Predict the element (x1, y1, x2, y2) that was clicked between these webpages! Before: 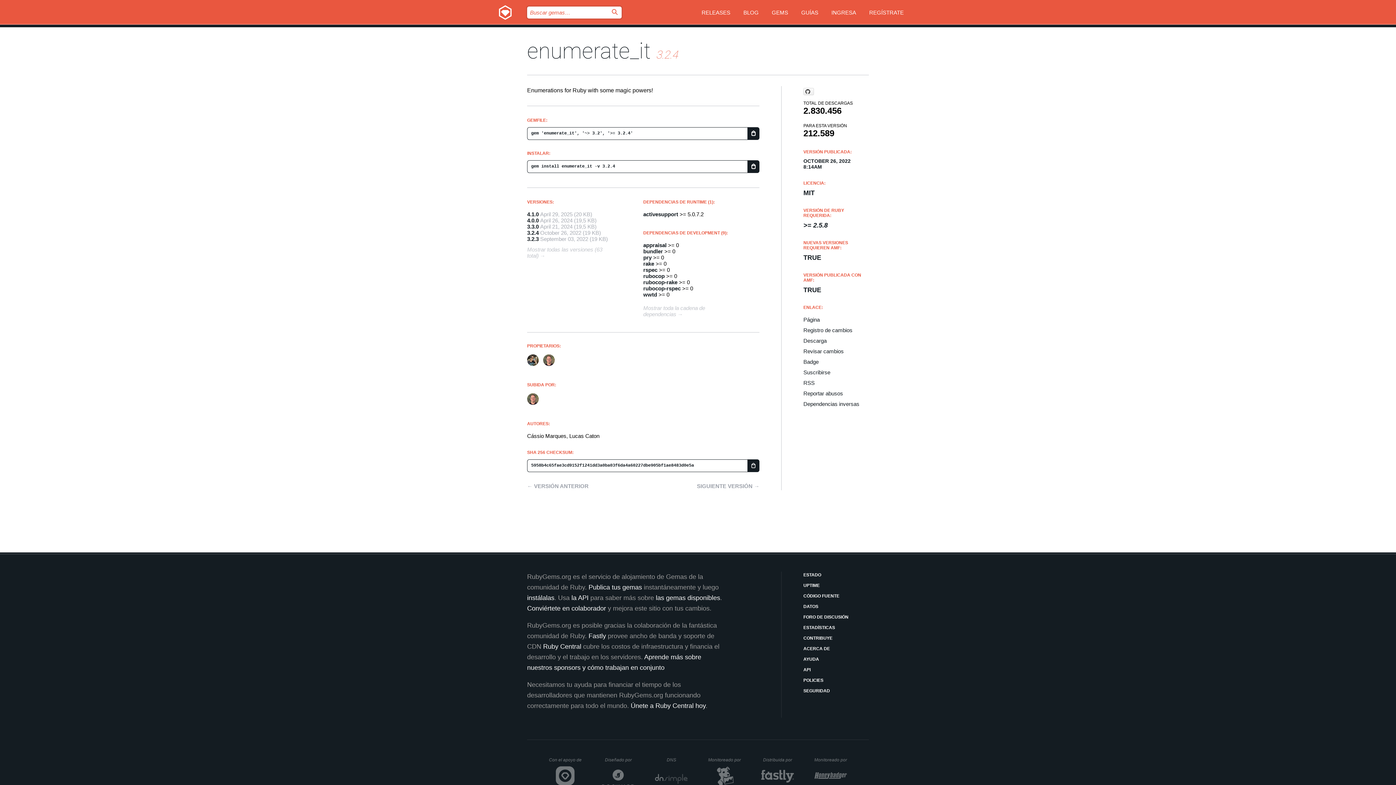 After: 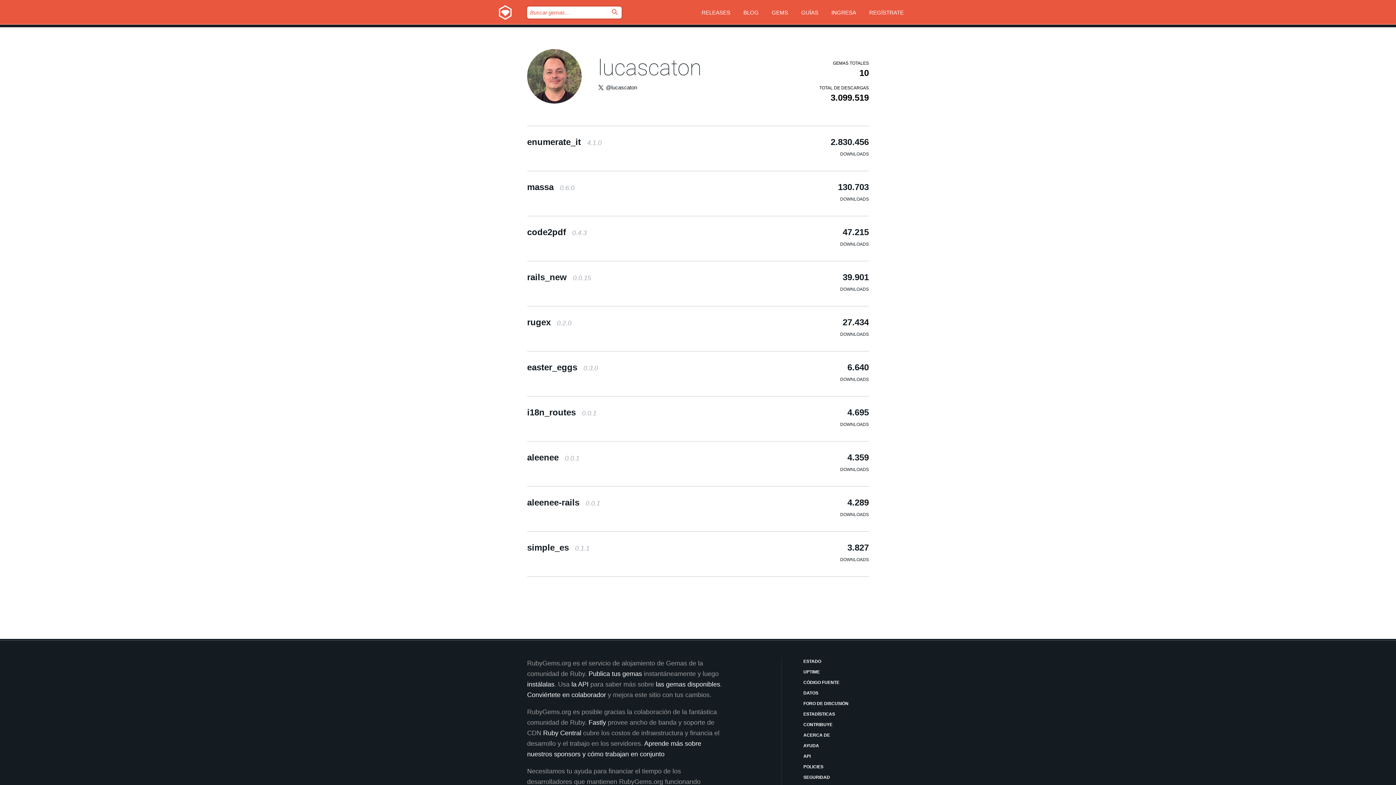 Action: bbox: (527, 404, 543, 410)